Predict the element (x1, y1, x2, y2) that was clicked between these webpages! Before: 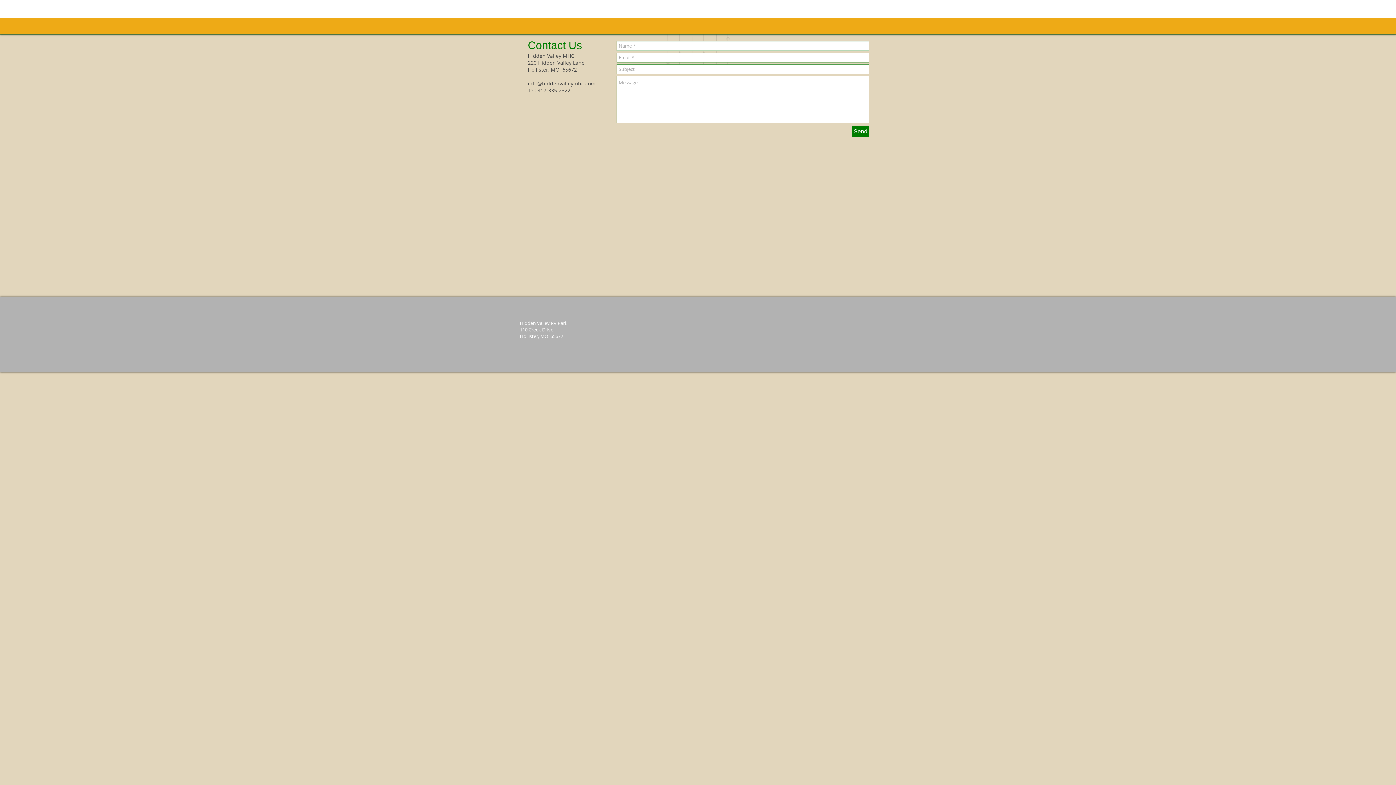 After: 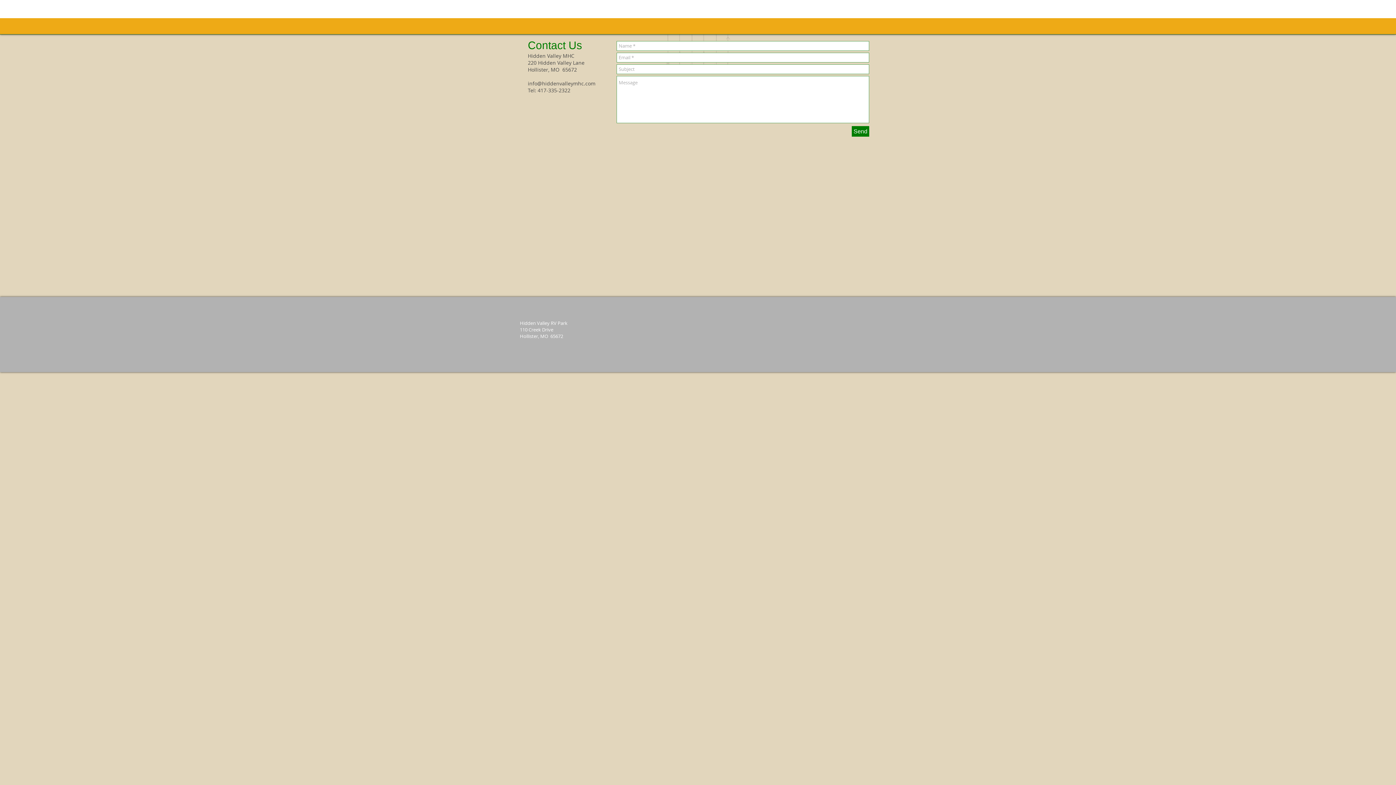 Action: label: Send bbox: (852, 126, 869, 136)